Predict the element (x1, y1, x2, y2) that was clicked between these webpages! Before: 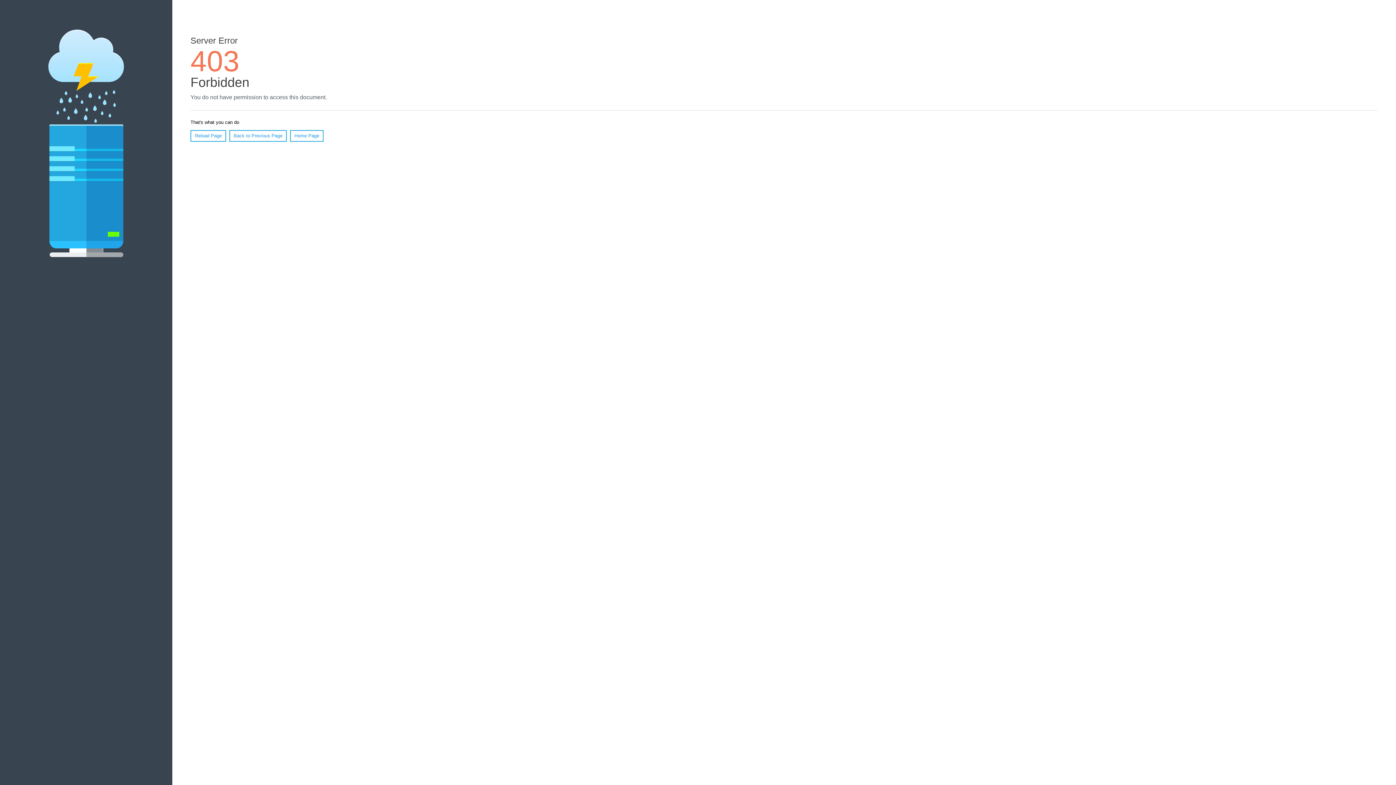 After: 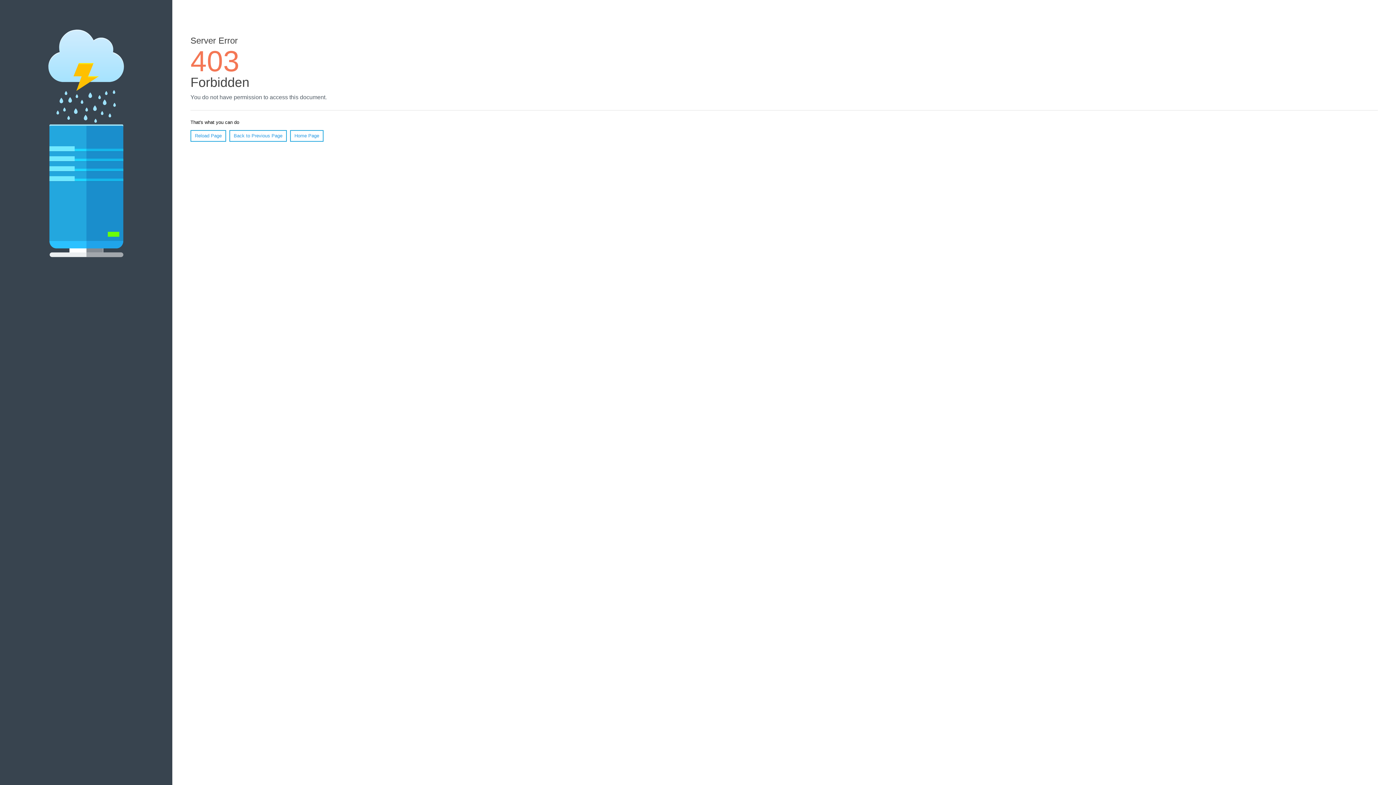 Action: label: Reload Page bbox: (190, 130, 226, 141)